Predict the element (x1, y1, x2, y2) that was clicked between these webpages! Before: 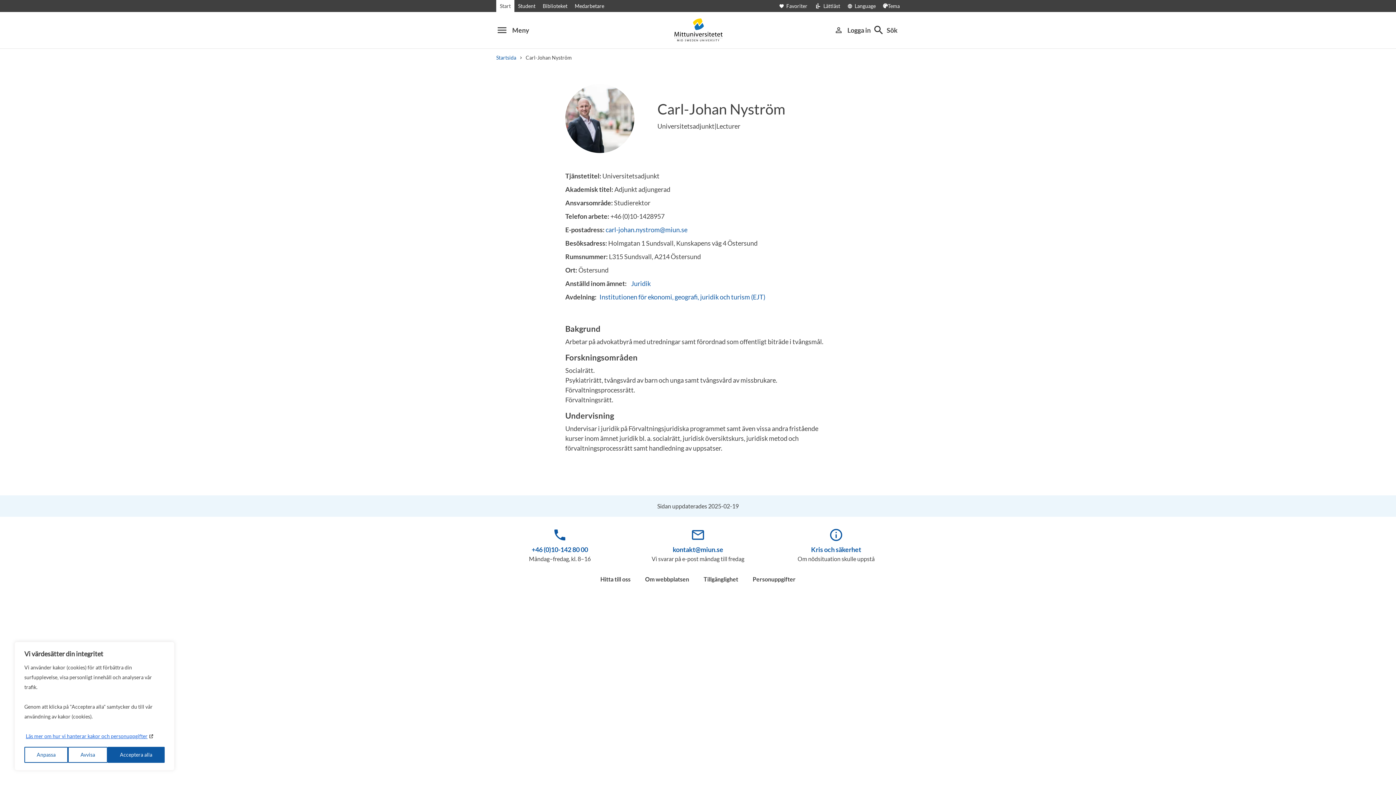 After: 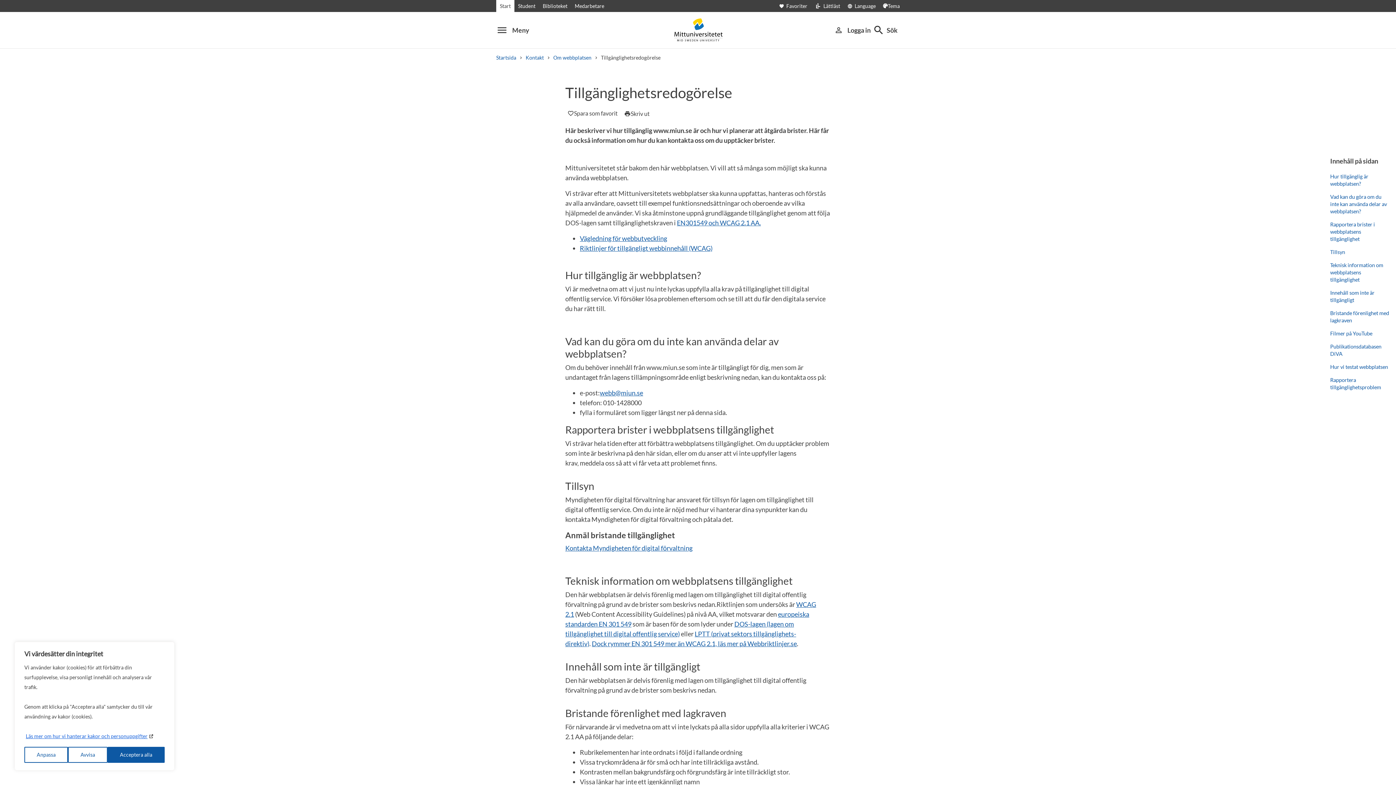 Action: bbox: (703, 576, 738, 582) label: Tillgänglighet